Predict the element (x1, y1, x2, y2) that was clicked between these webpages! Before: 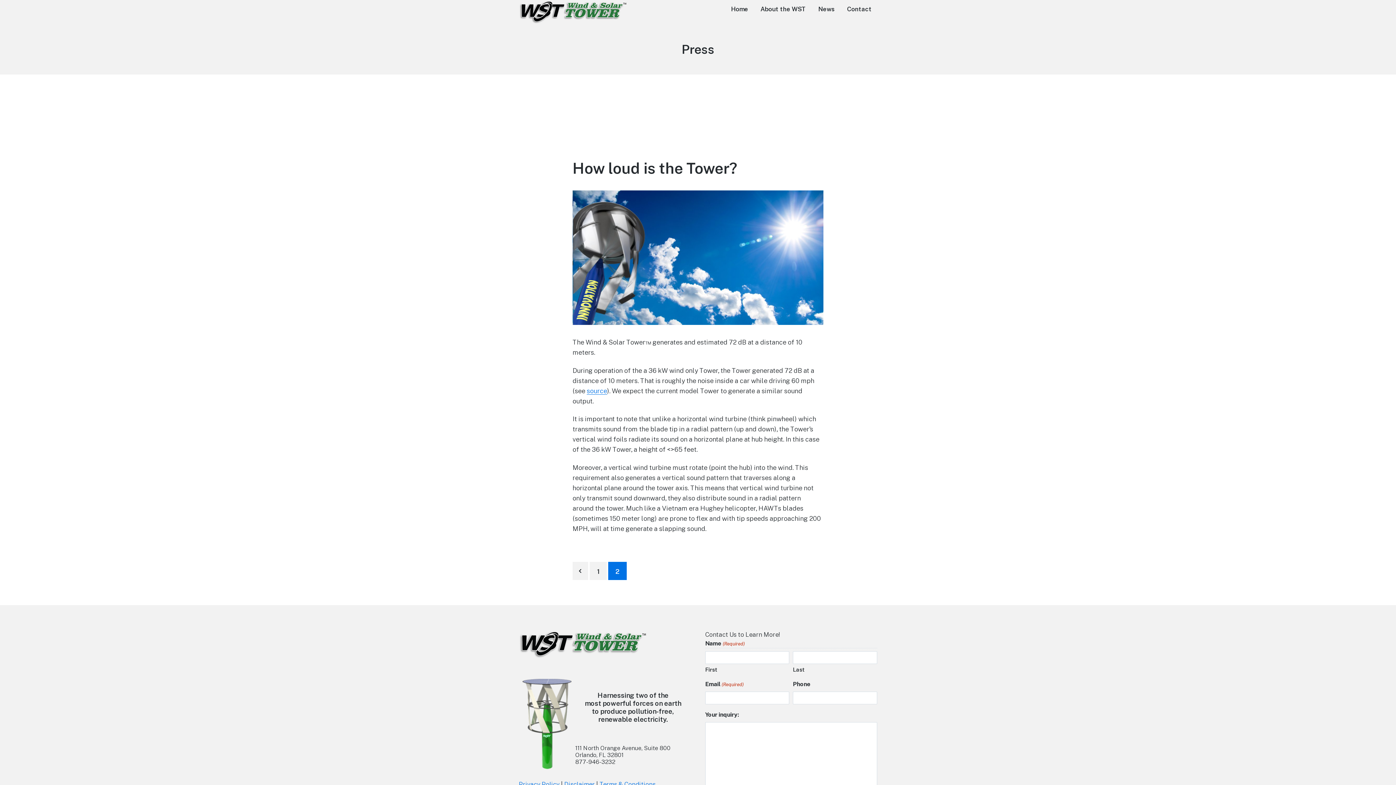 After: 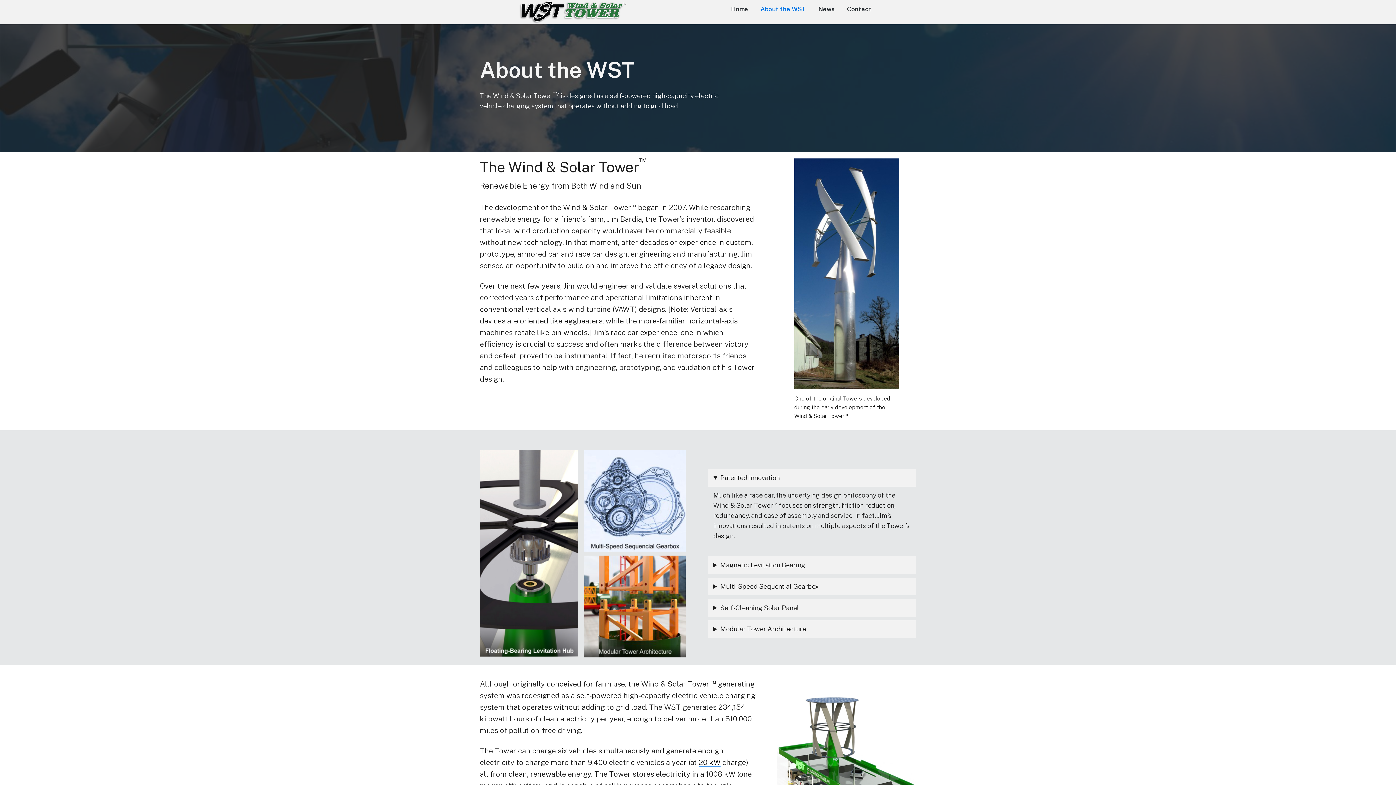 Action: bbox: (760, 2, 806, 15) label: About the WST